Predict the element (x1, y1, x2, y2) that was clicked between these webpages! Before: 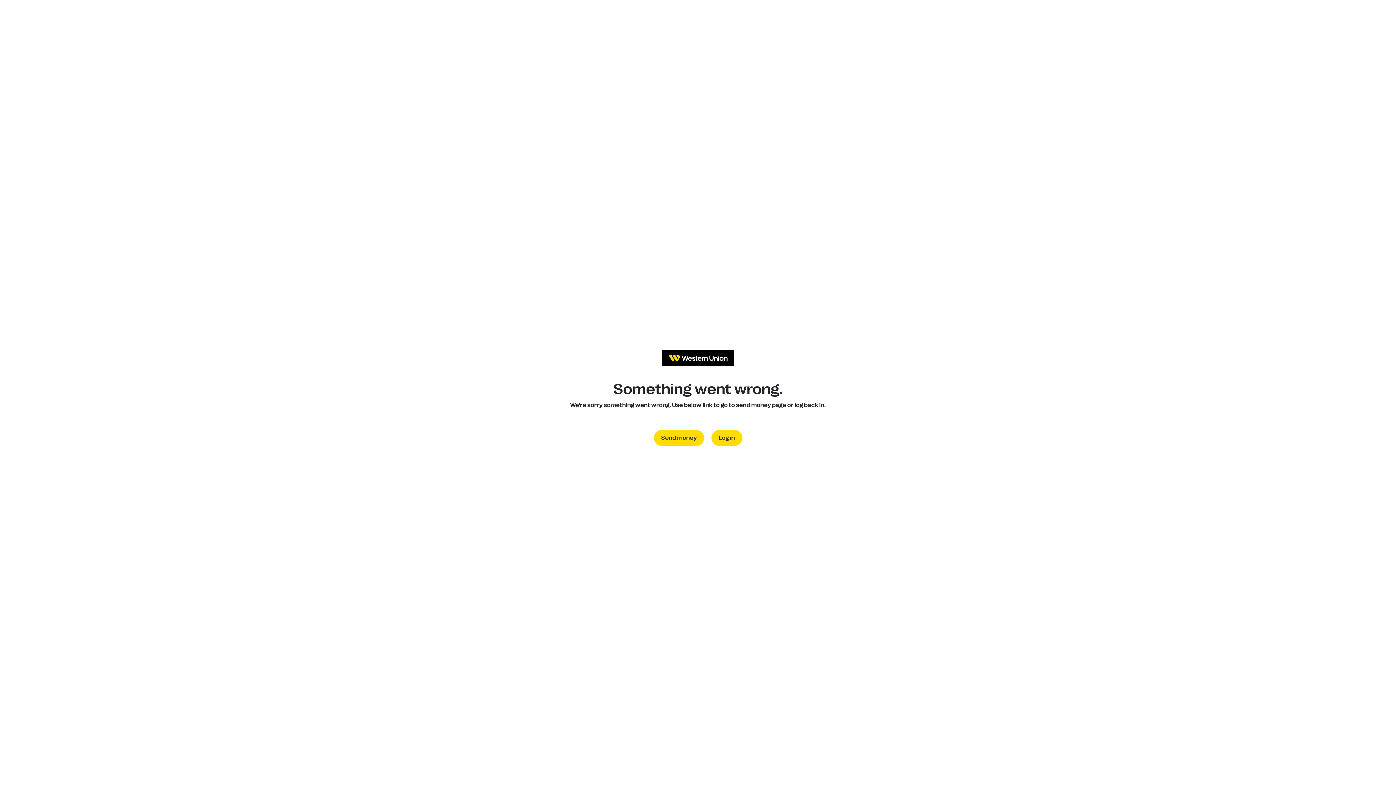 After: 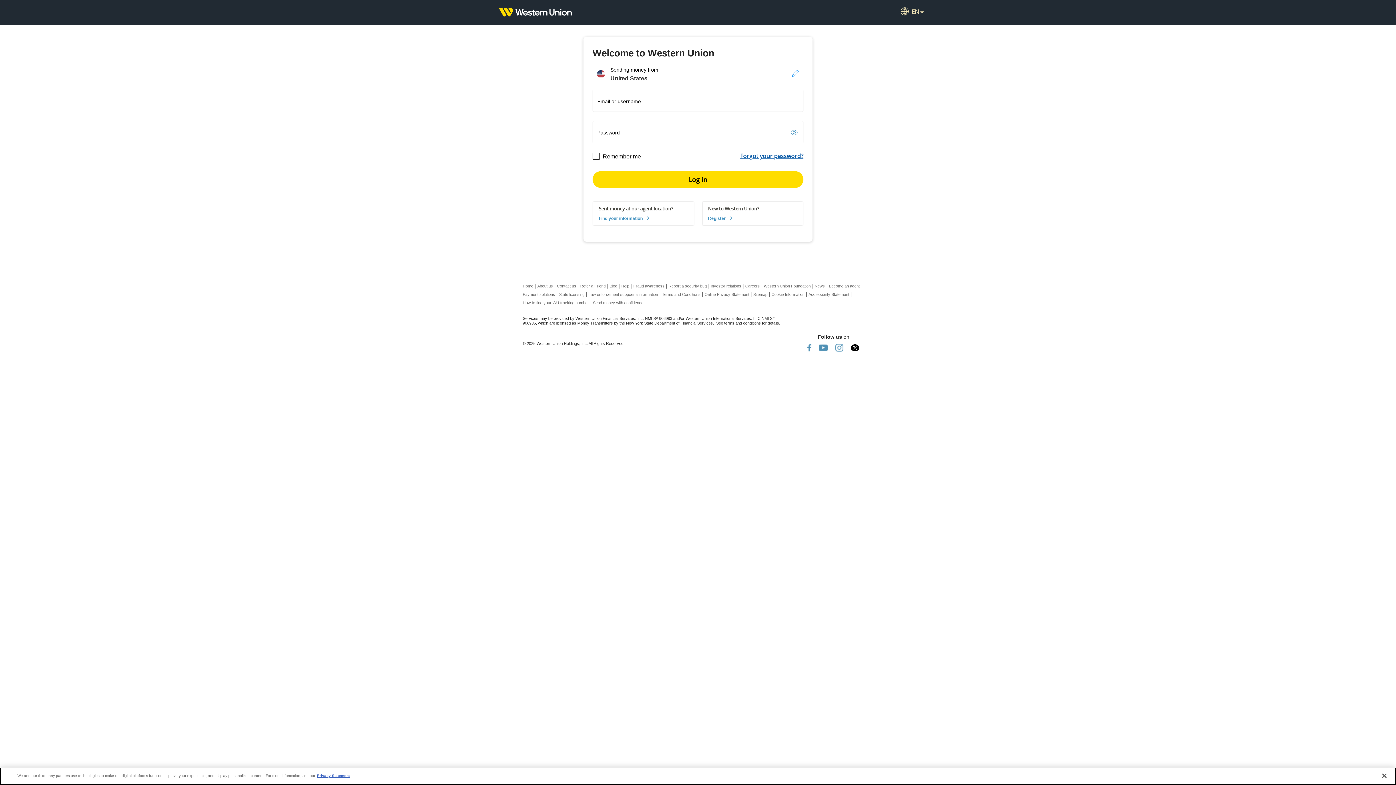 Action: bbox: (711, 430, 742, 446) label: Log in